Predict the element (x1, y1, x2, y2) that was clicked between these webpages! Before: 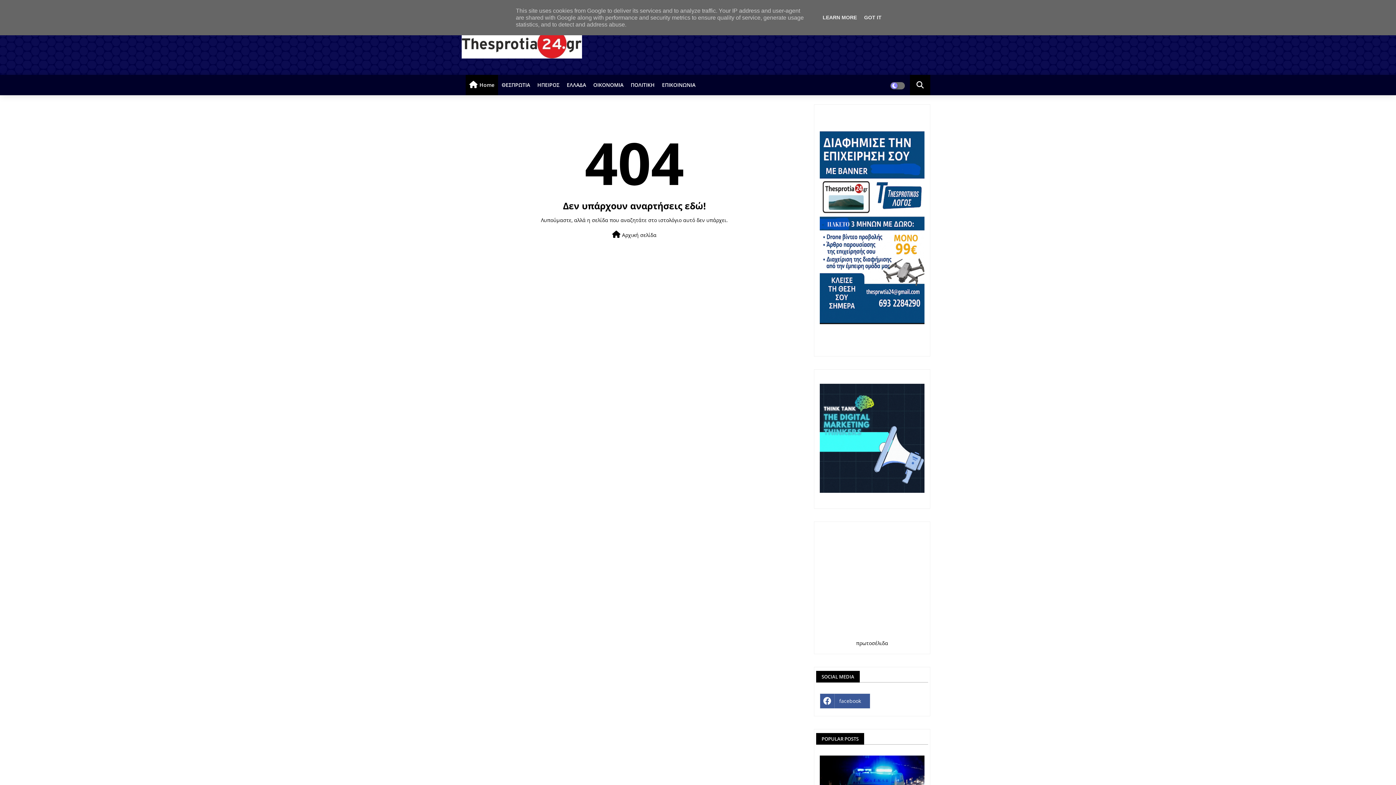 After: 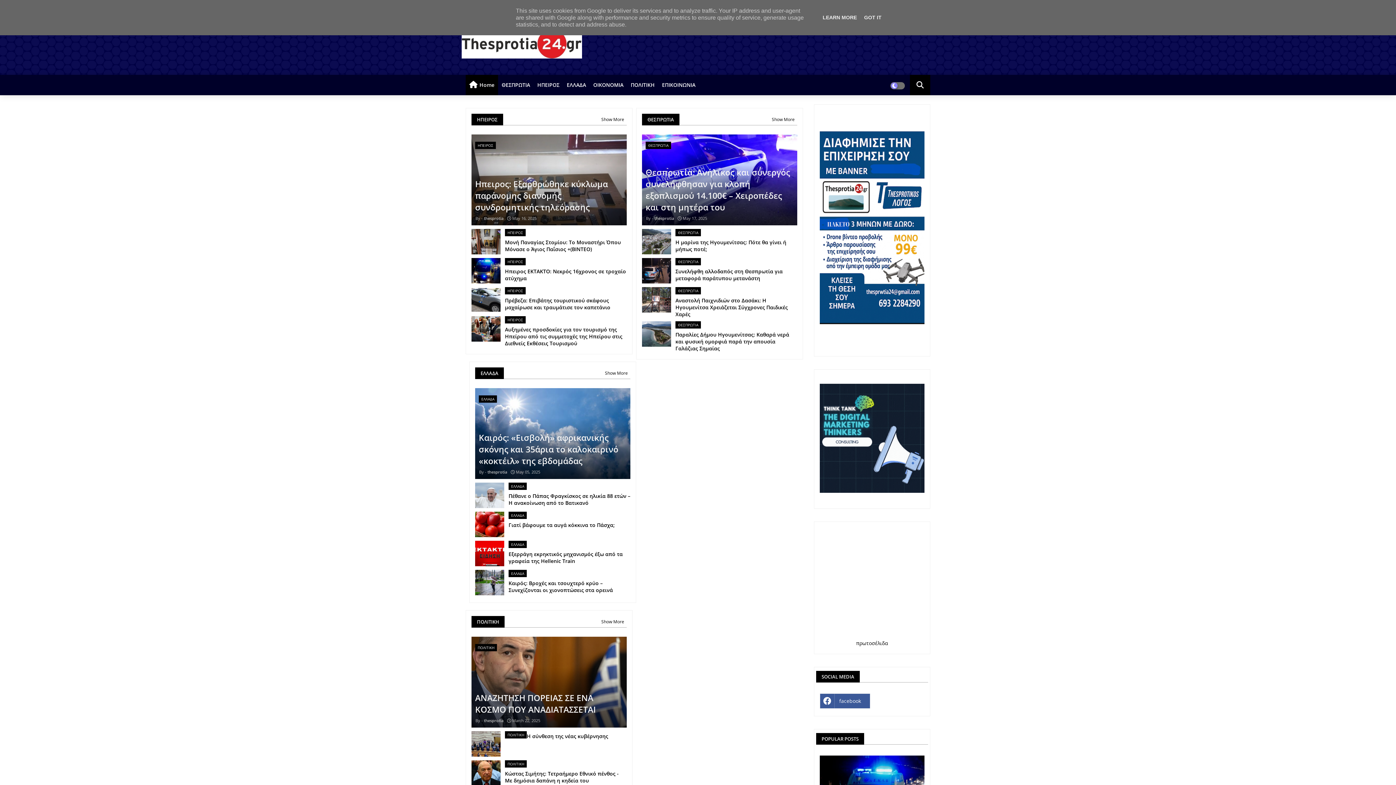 Action: bbox: (465, 74, 498, 95) label: Home